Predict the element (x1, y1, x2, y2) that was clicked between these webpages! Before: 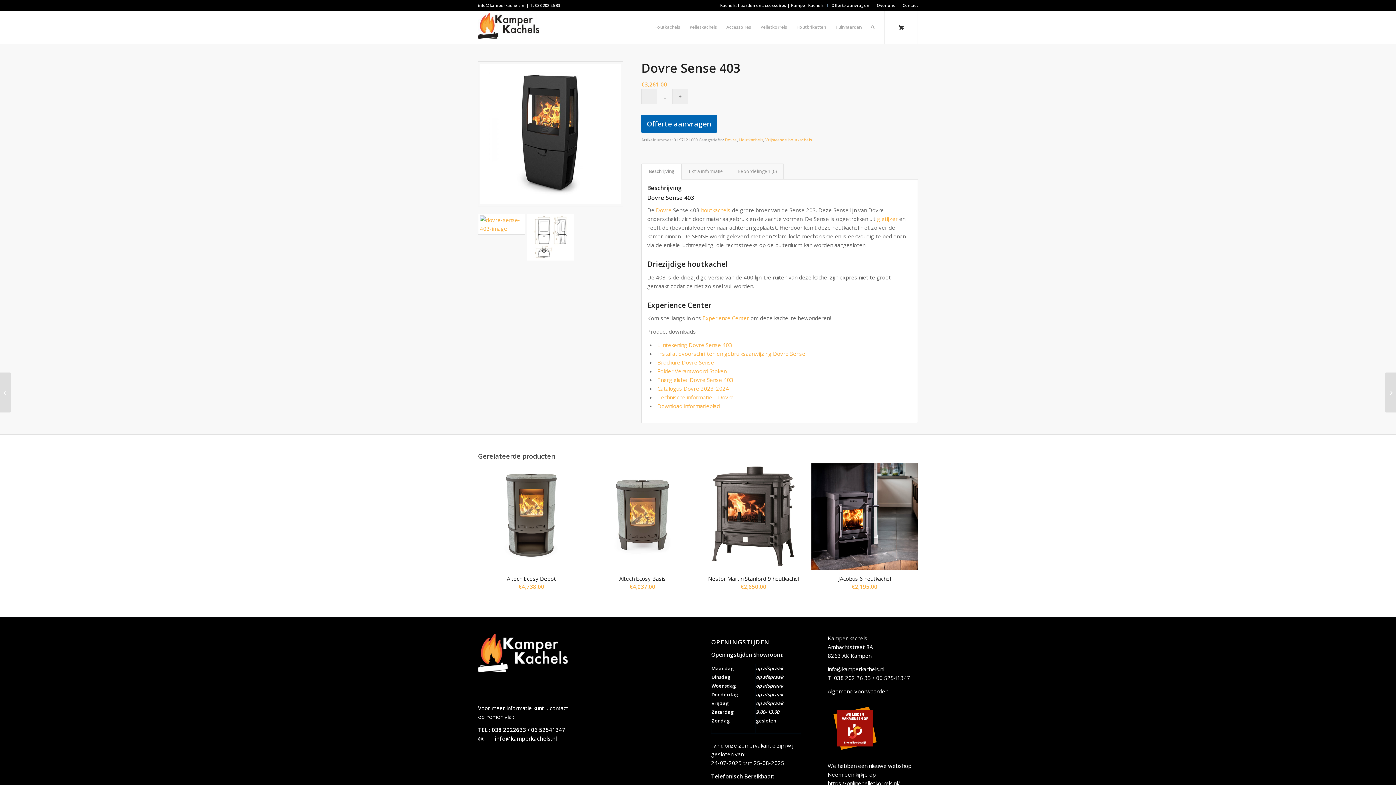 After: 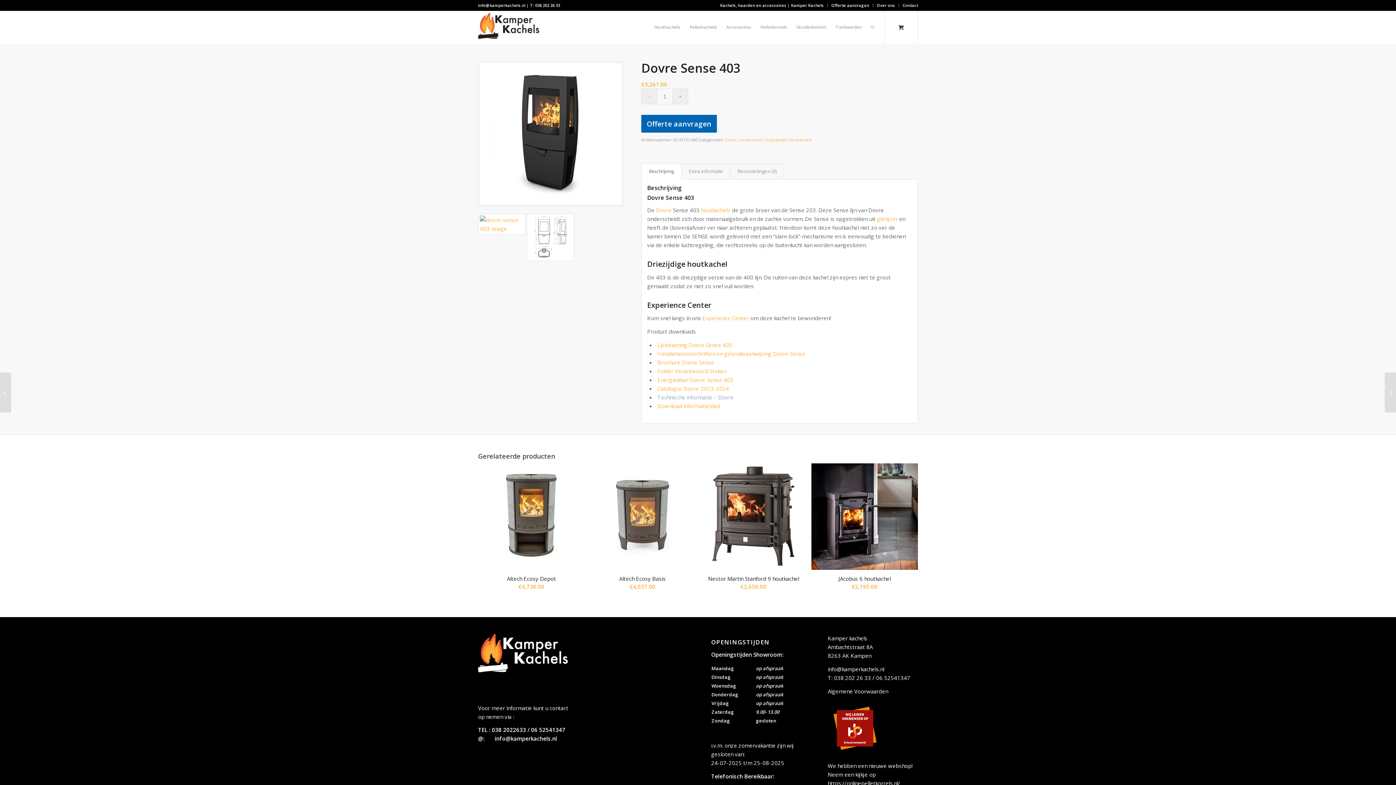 Action: label: Technische informatie – Dovre bbox: (657, 393, 733, 401)